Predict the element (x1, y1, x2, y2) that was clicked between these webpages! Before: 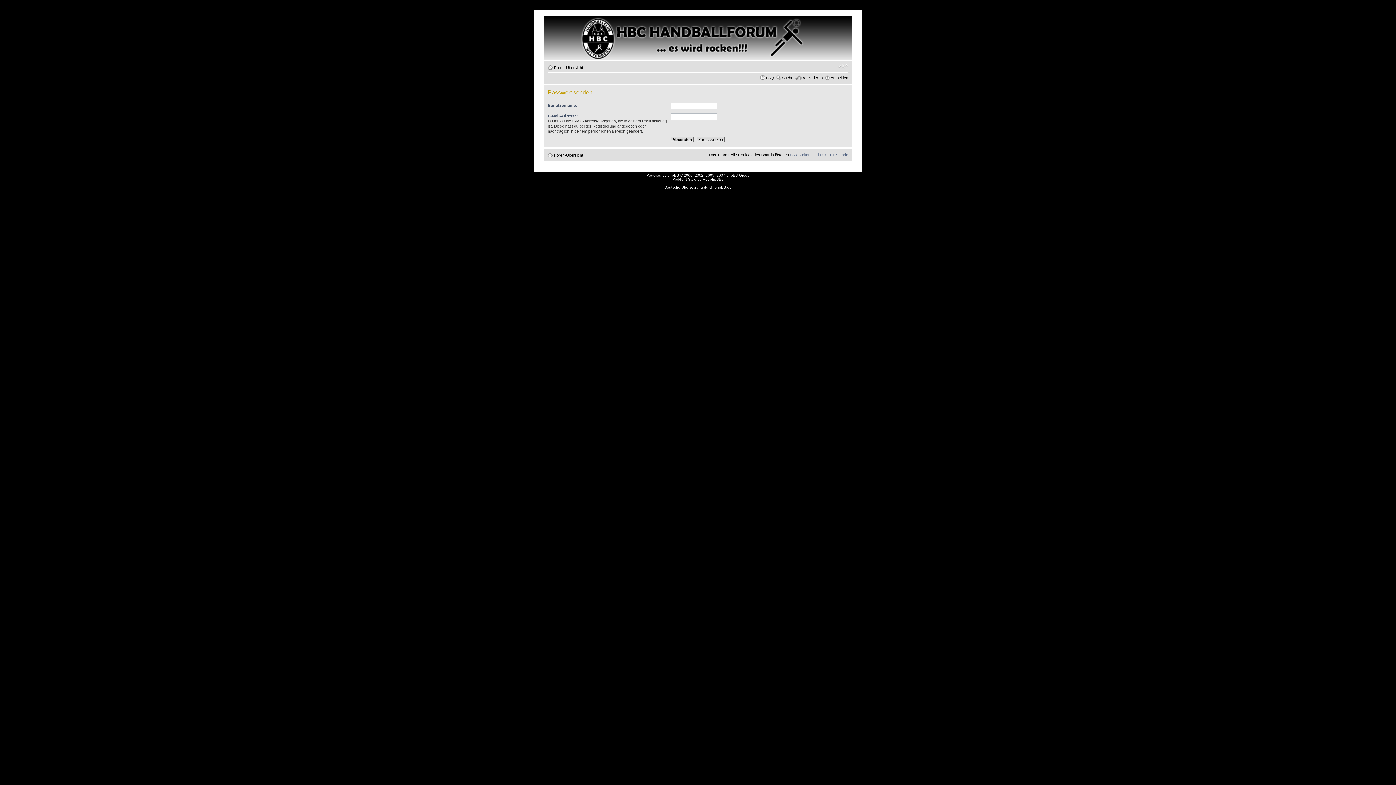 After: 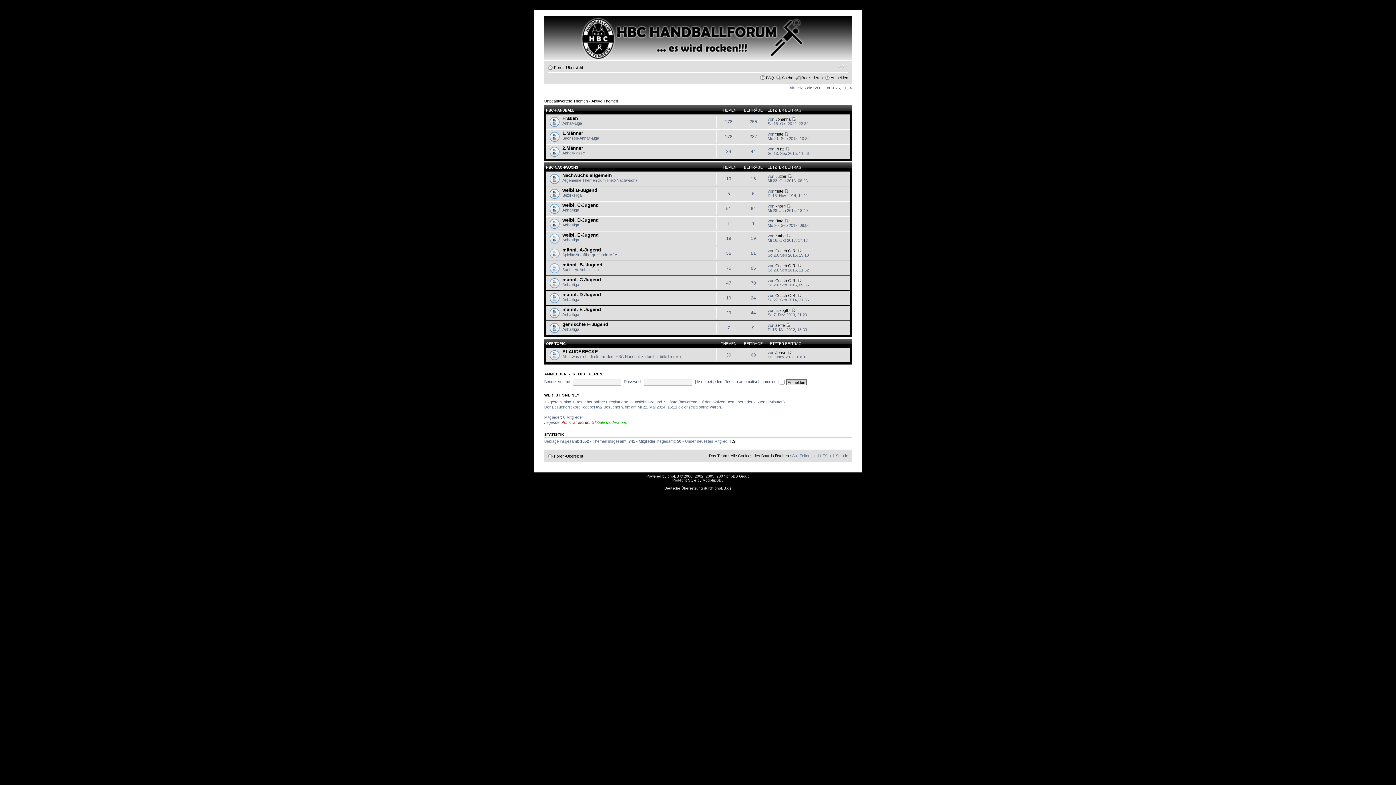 Action: label: Foren-Übersicht bbox: (554, 153, 583, 157)